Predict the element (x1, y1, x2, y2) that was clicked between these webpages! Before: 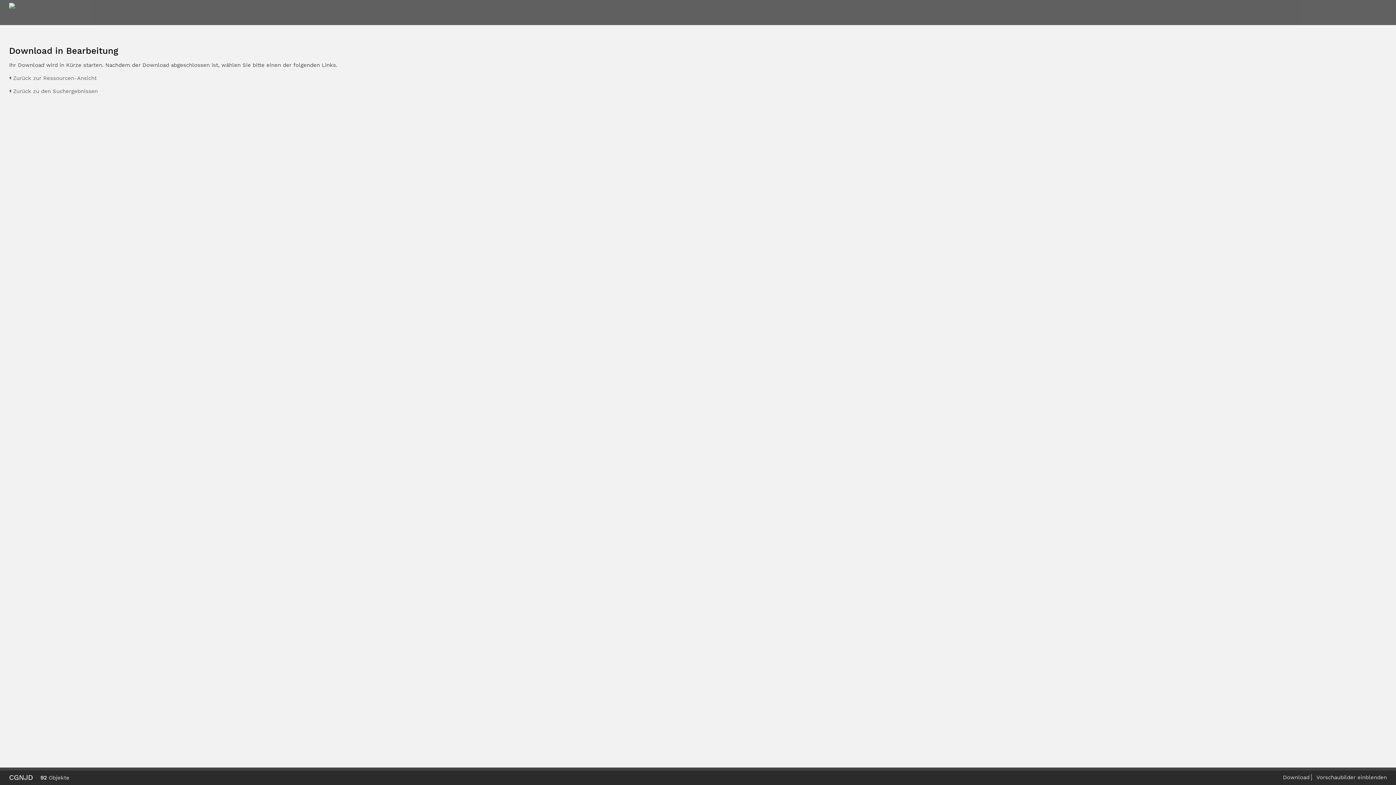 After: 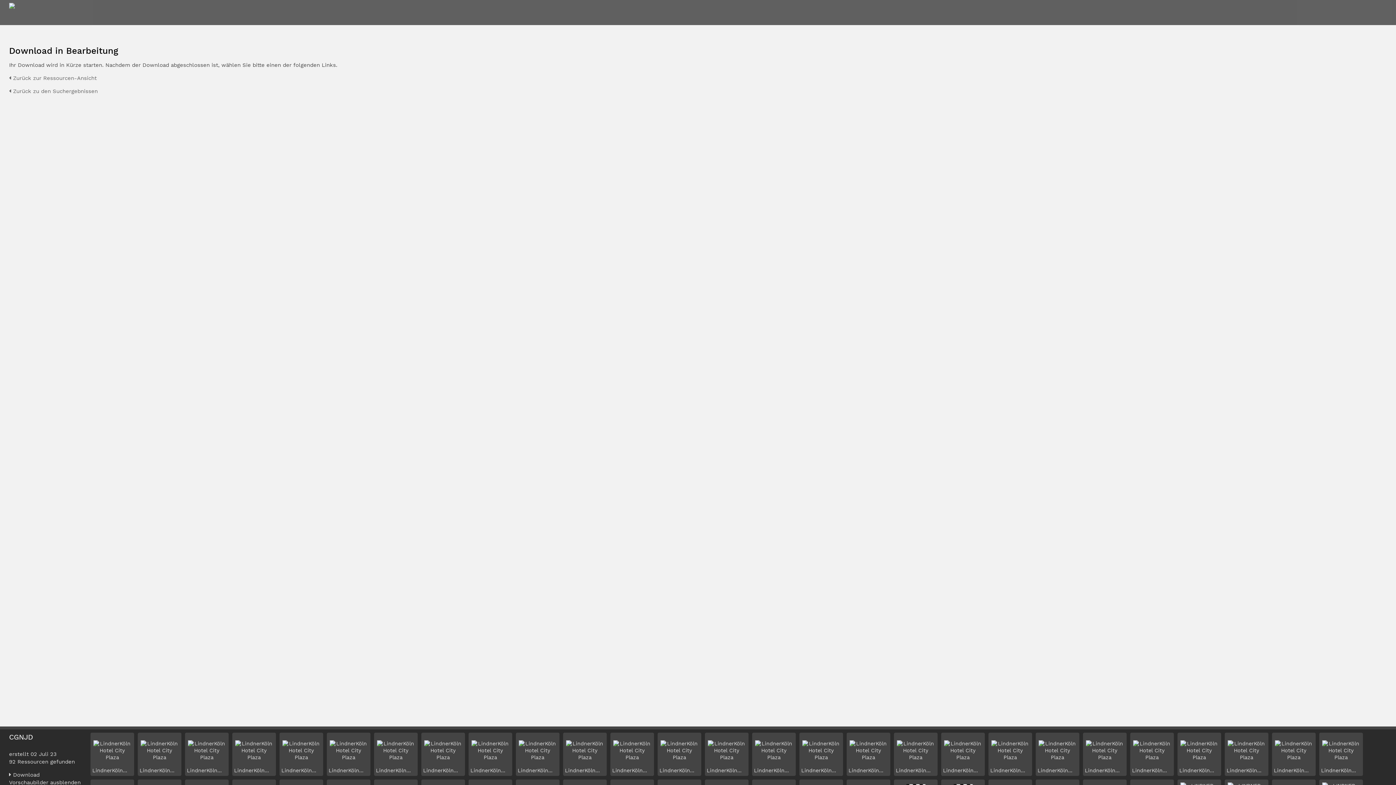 Action: label: Vorschaubilder einblenden bbox: (1316, 774, 1387, 781)